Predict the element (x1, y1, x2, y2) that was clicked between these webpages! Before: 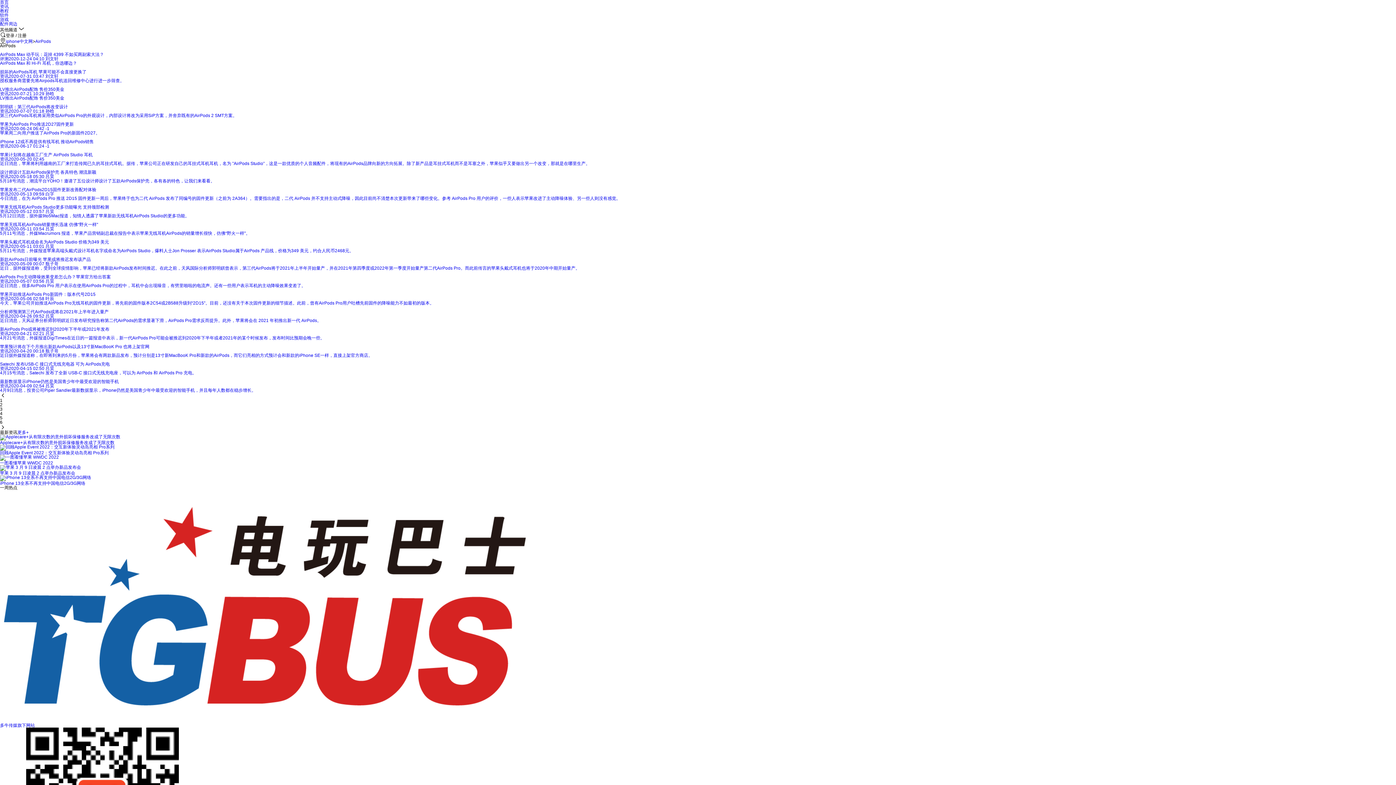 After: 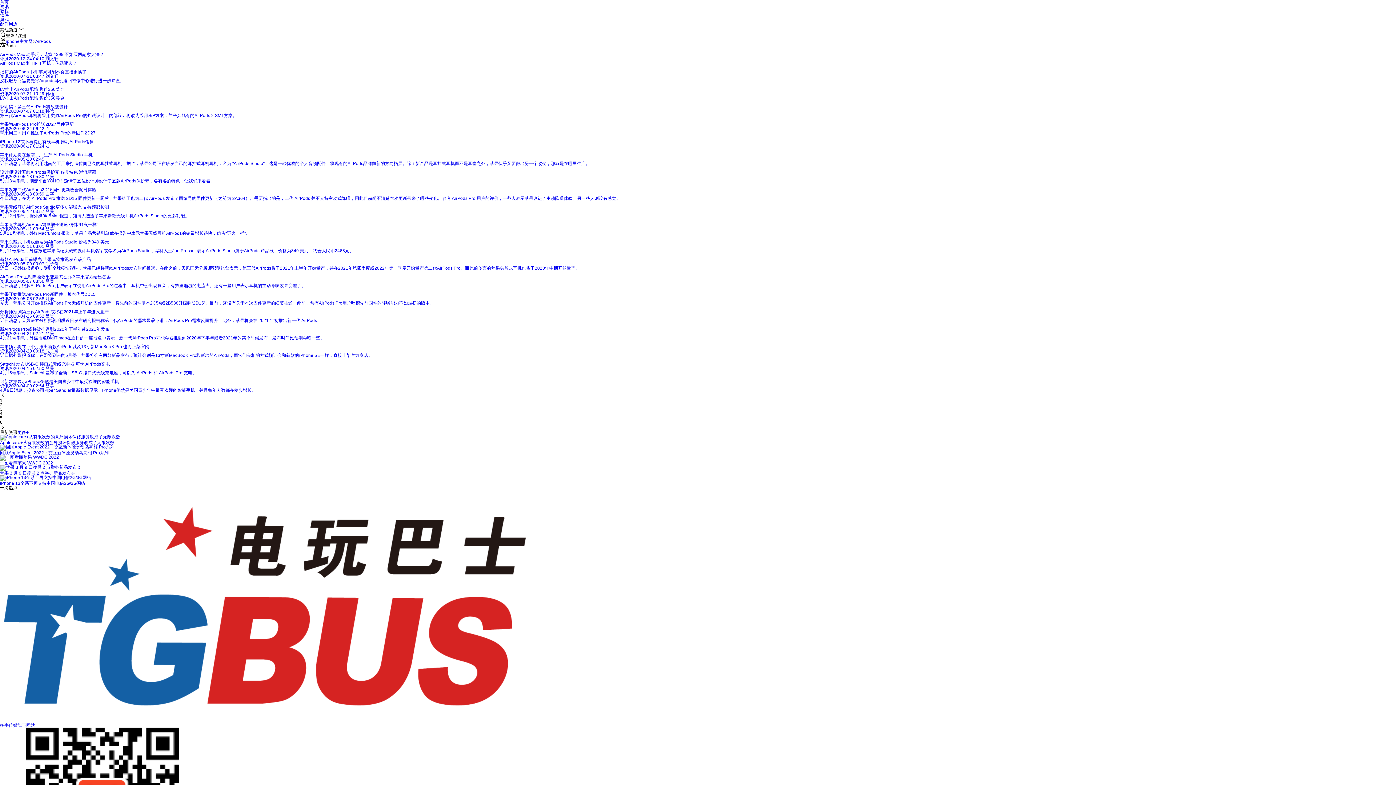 Action: bbox: (5, 38, 32, 44) label: iphone中文网